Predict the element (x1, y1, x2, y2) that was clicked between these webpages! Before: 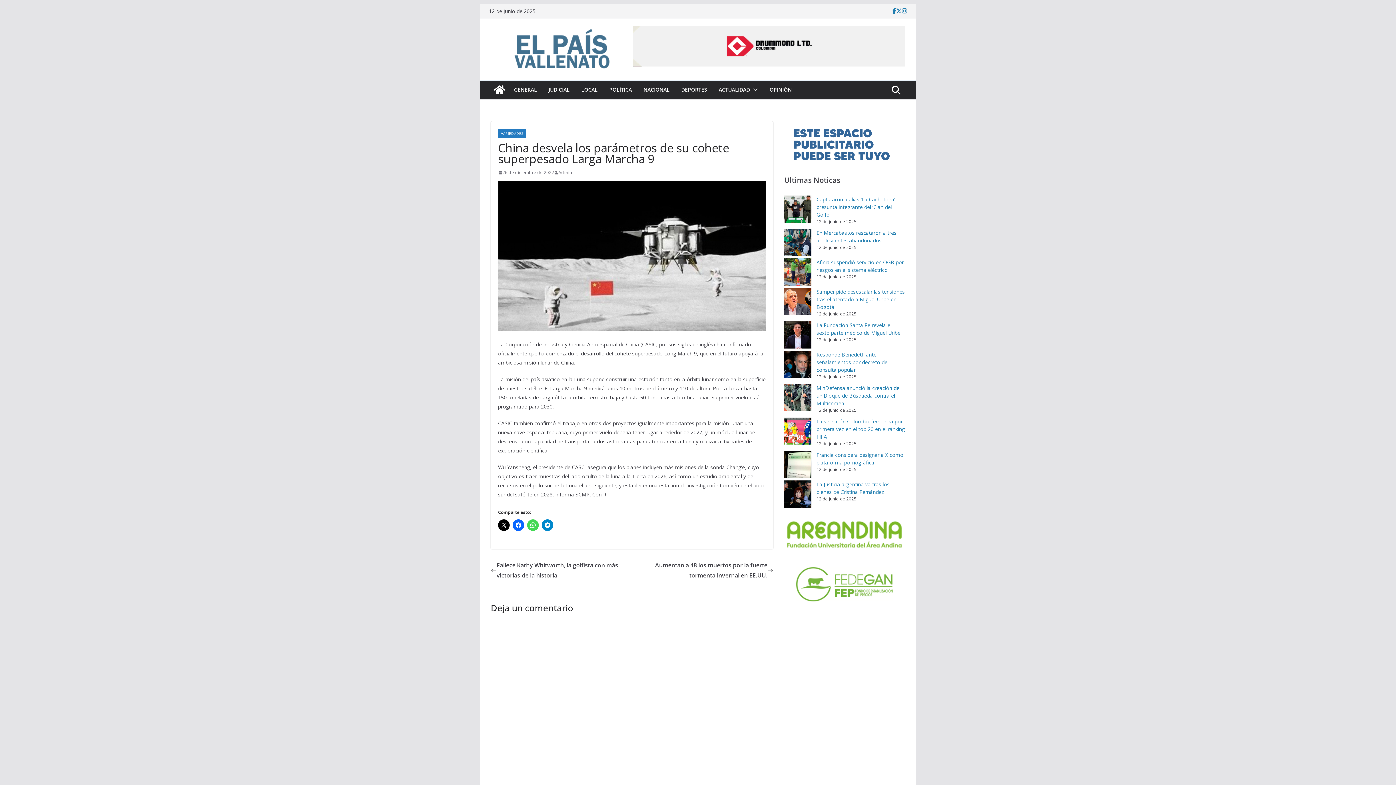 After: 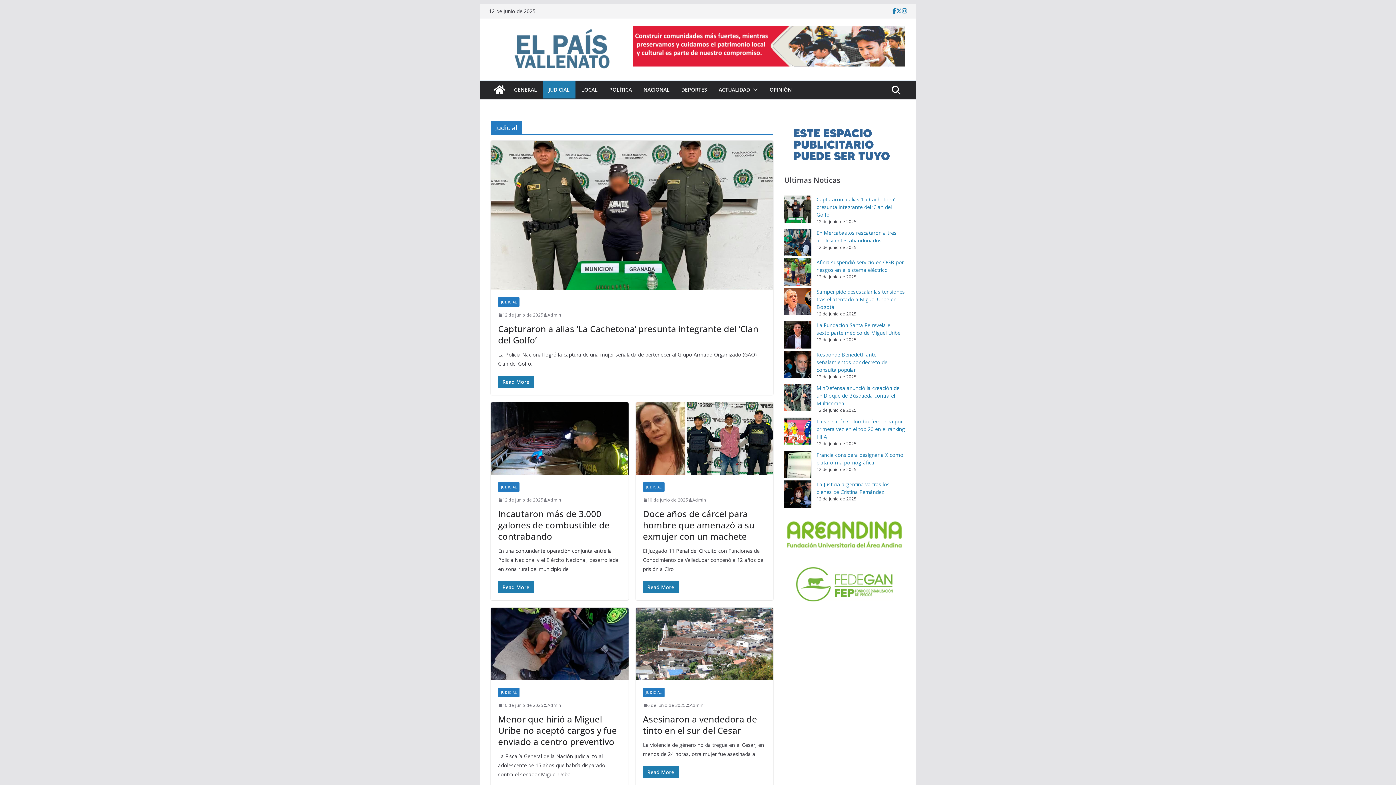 Action: bbox: (548, 84, 569, 94) label: JUDICIAL